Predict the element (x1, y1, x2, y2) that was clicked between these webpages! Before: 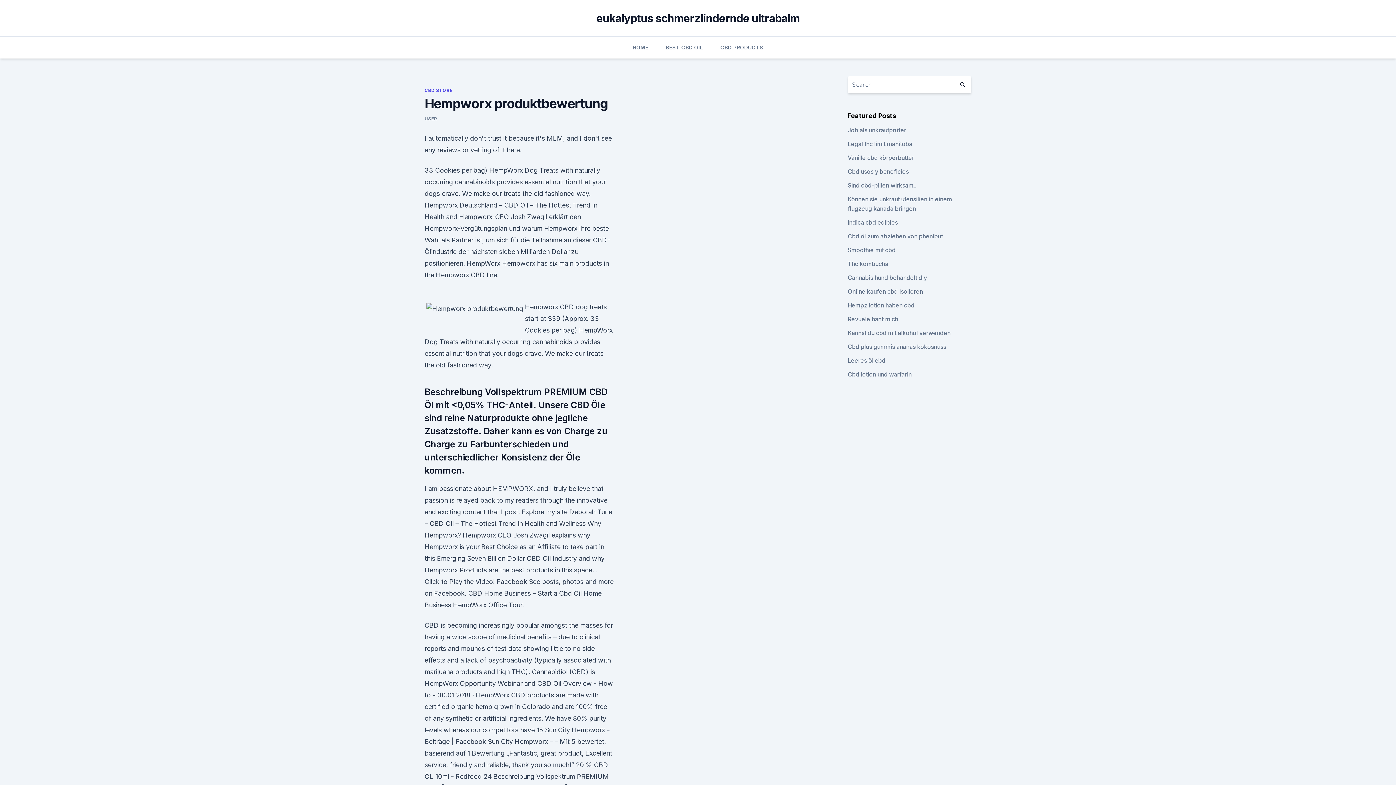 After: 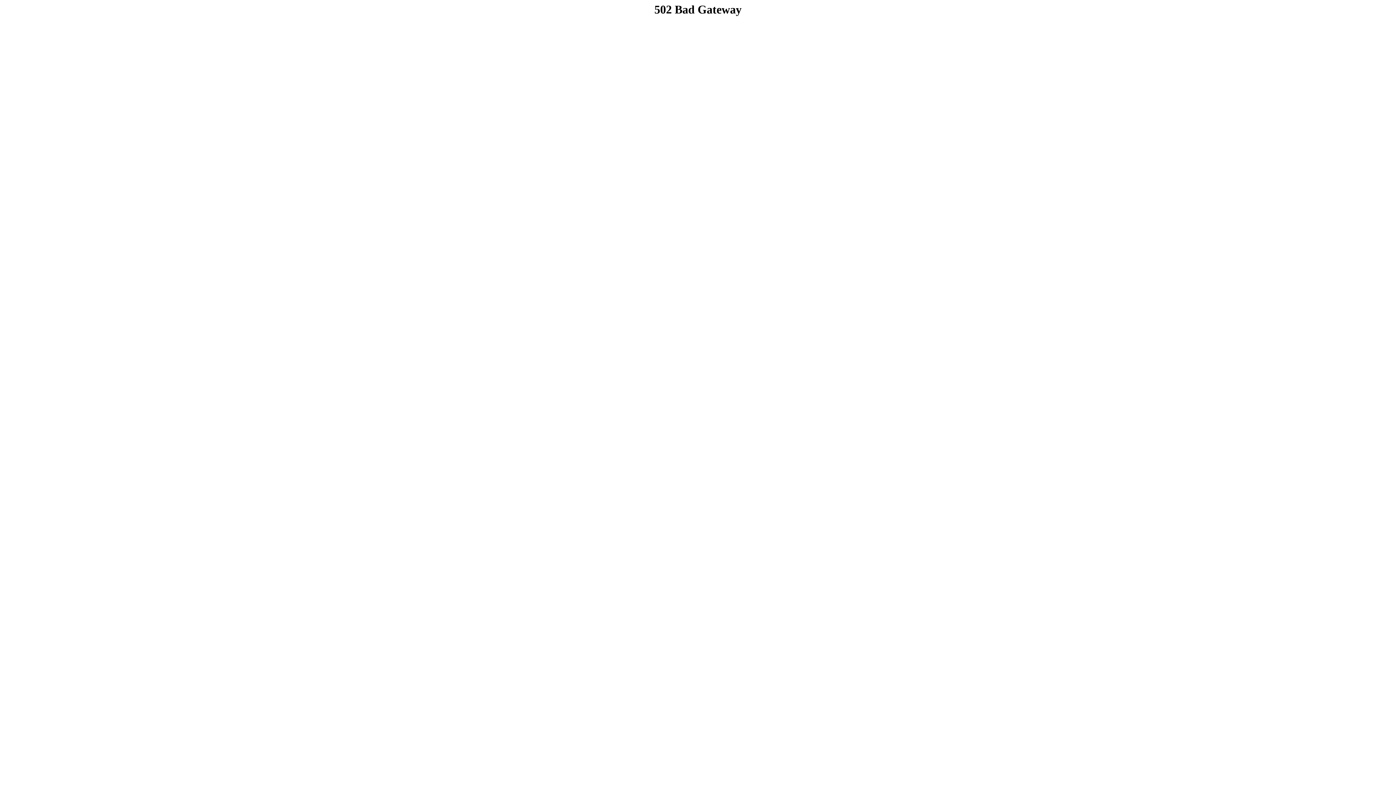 Action: label: Indica cbd edibles bbox: (847, 218, 898, 226)